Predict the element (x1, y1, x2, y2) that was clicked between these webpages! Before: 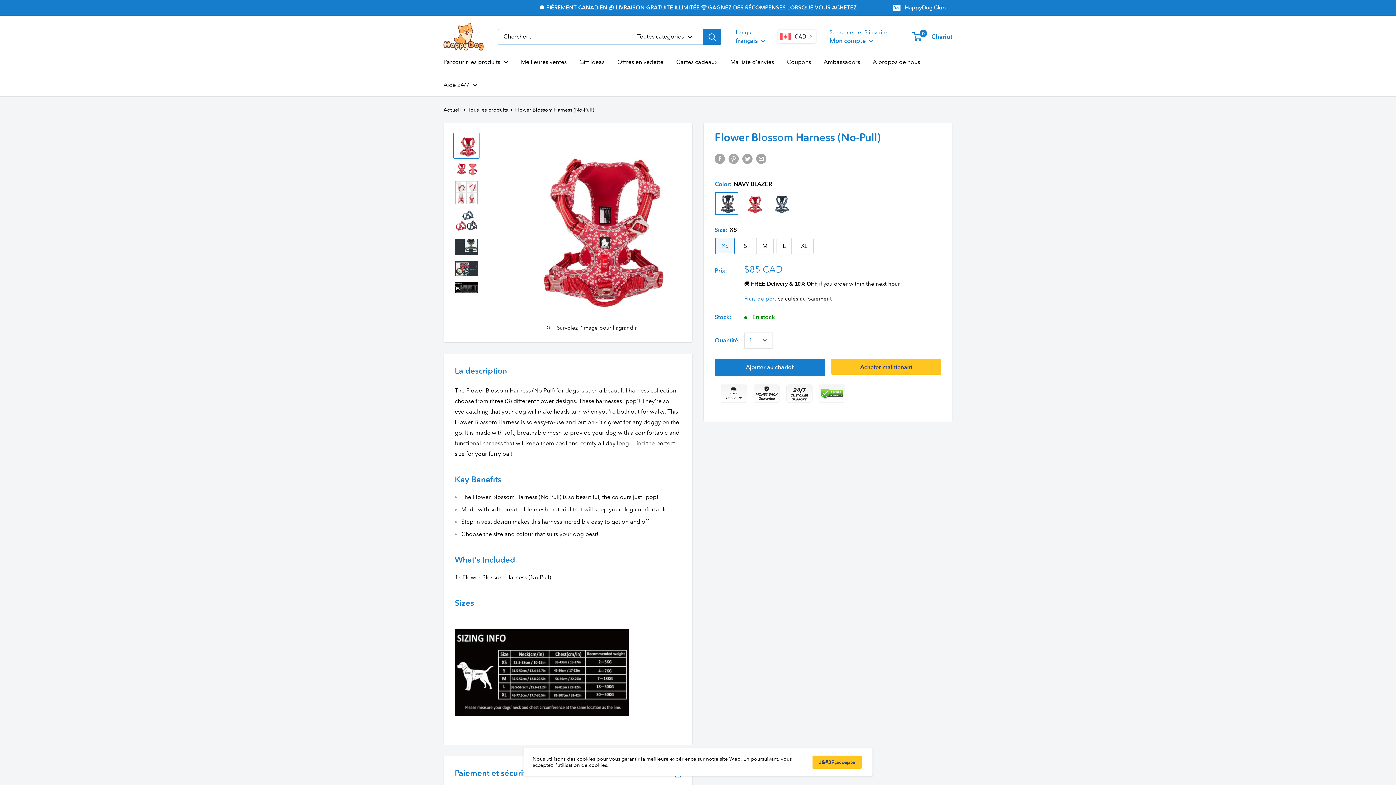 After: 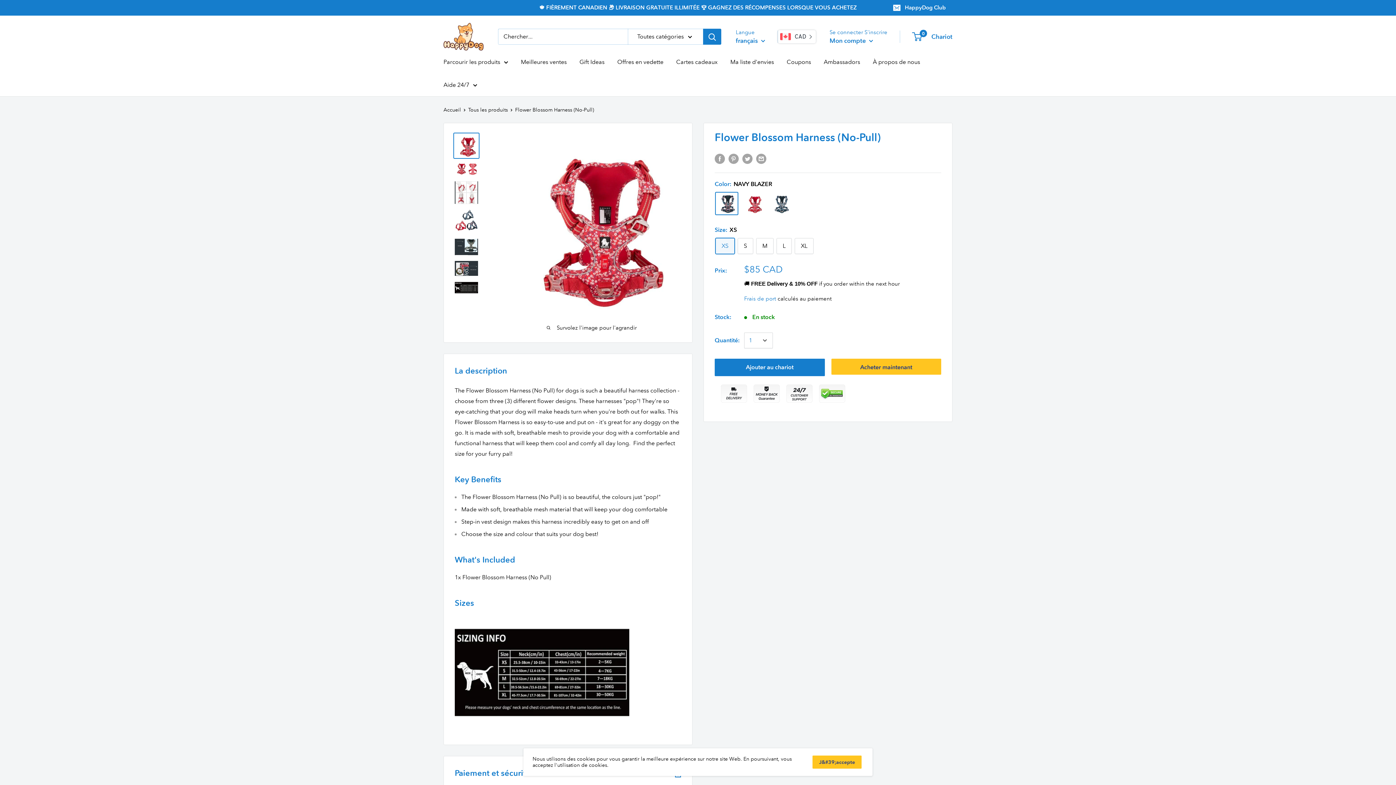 Action: bbox: (453, 132, 479, 158)